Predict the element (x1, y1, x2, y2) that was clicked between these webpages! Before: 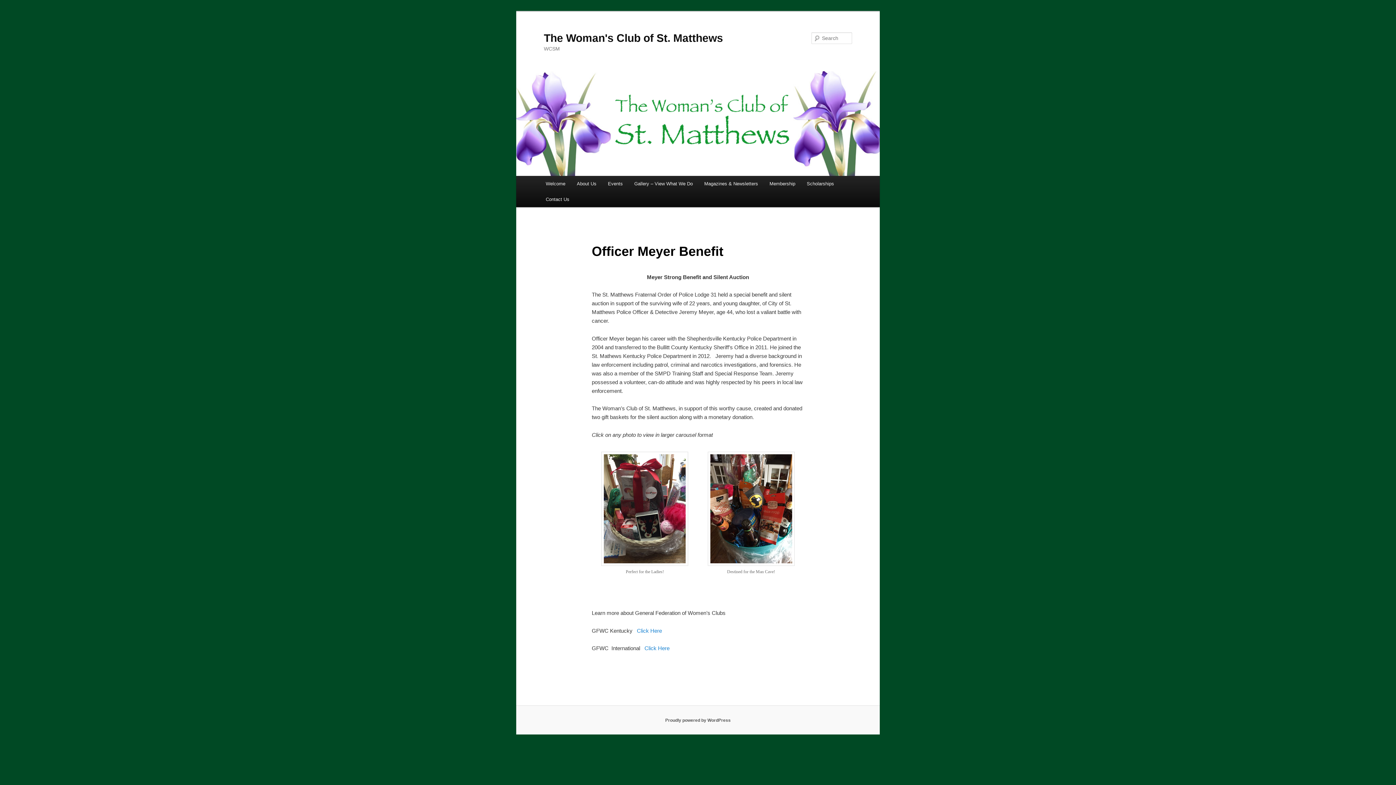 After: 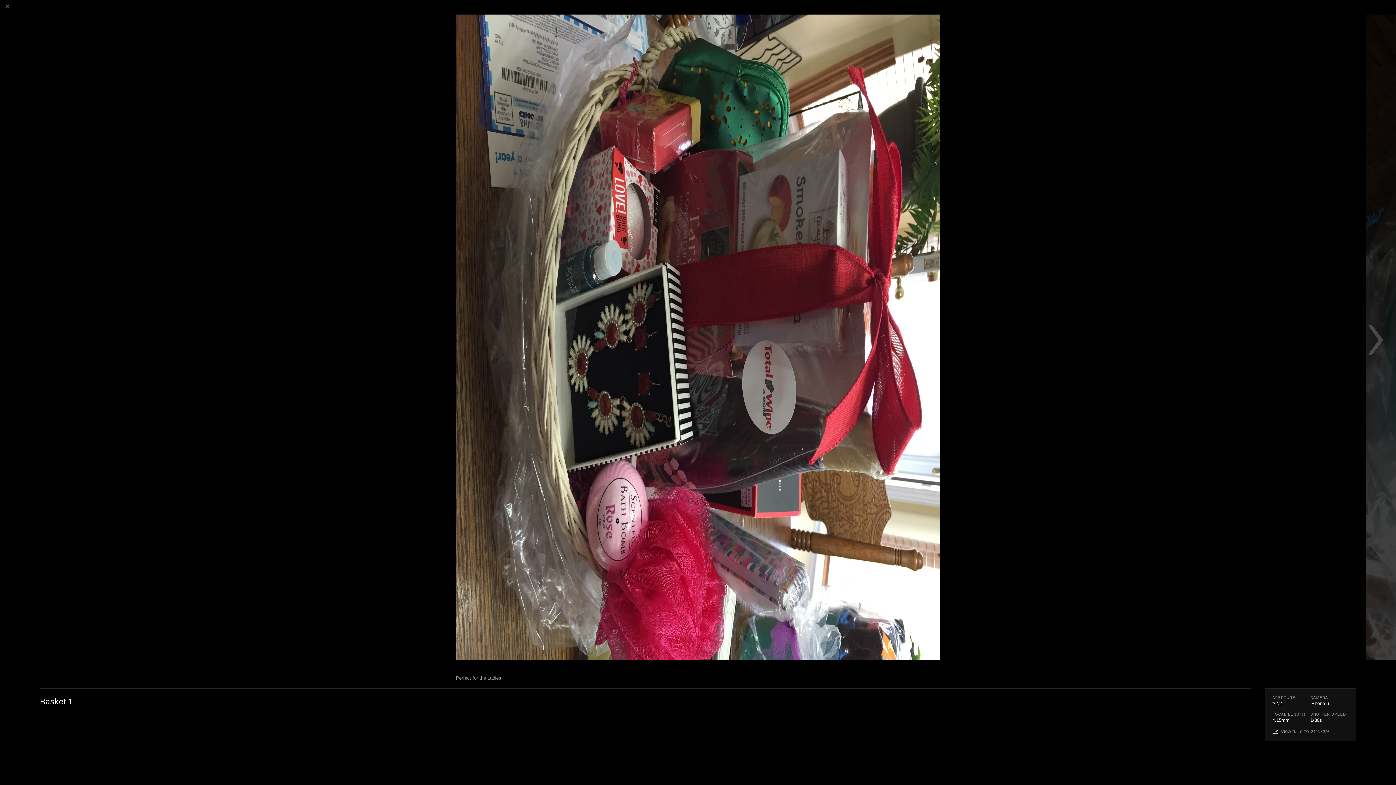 Action: bbox: (601, 561, 688, 567)